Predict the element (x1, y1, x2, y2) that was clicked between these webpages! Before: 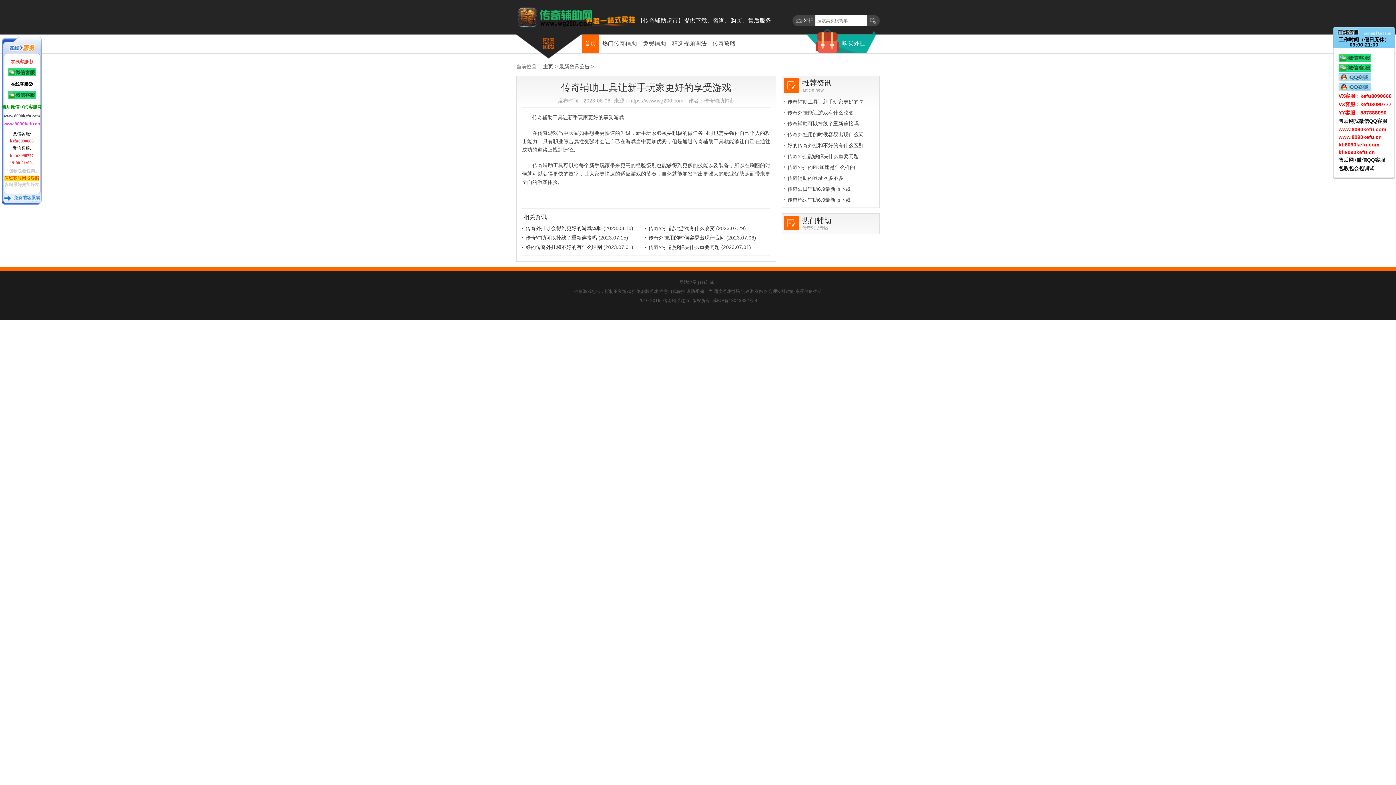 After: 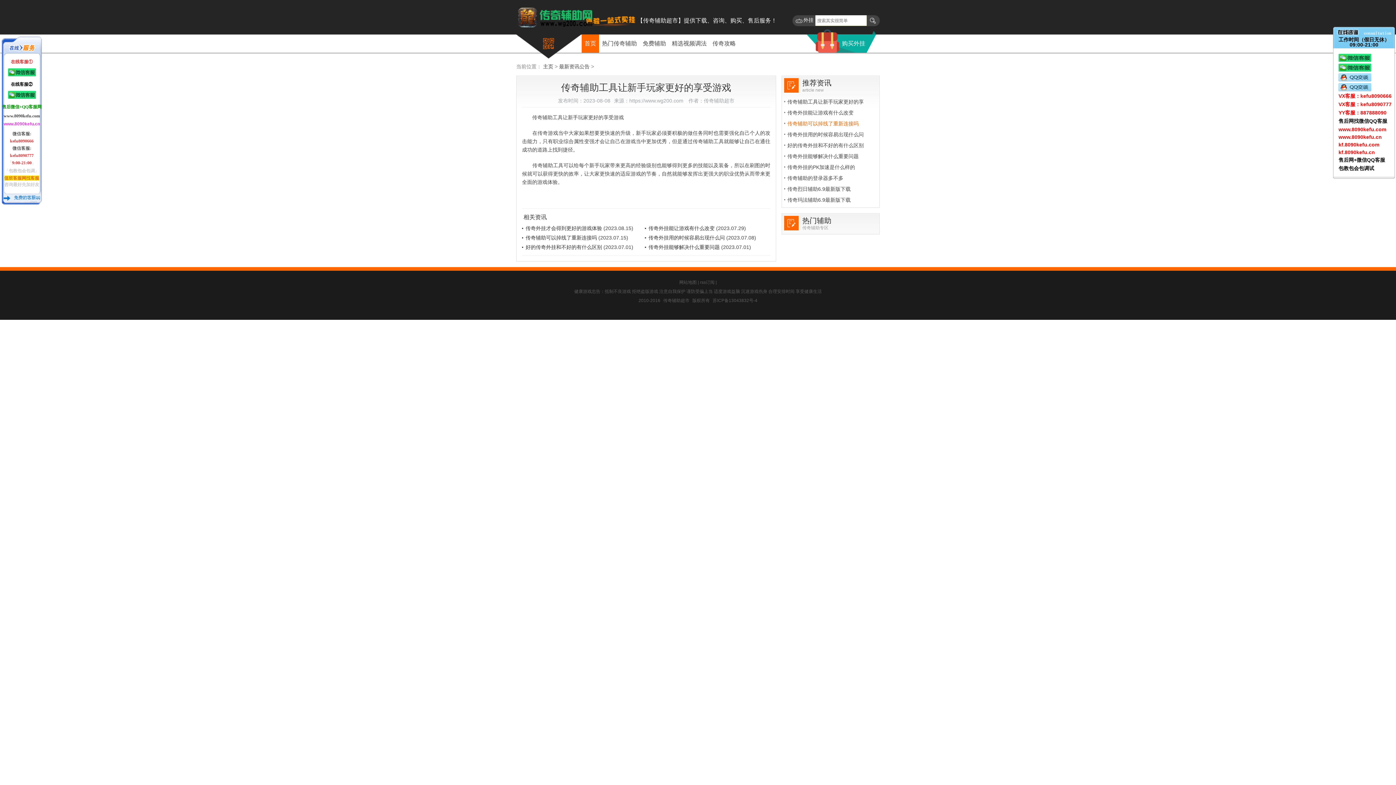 Action: bbox: (787, 120, 858, 126) label: 传奇辅助可以掉线了重新连接吗